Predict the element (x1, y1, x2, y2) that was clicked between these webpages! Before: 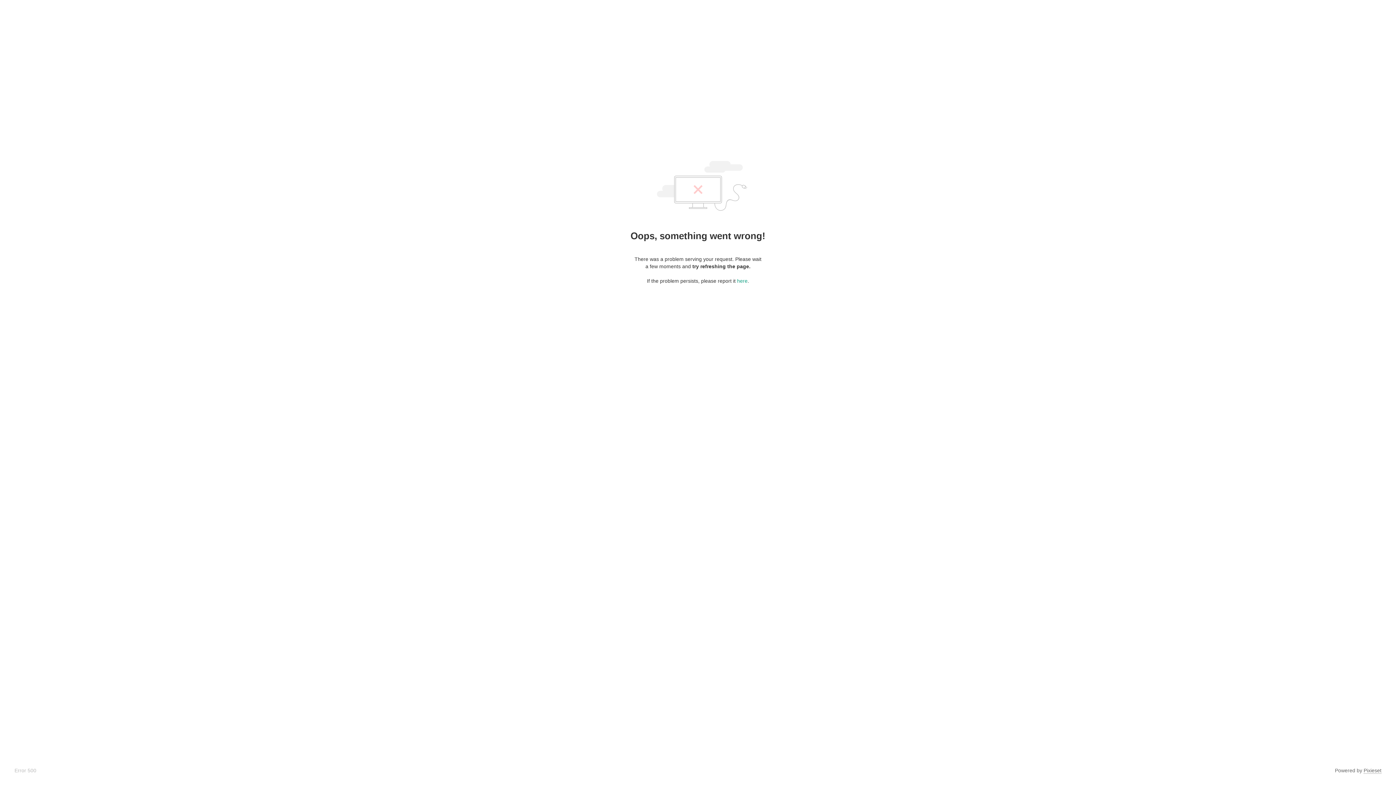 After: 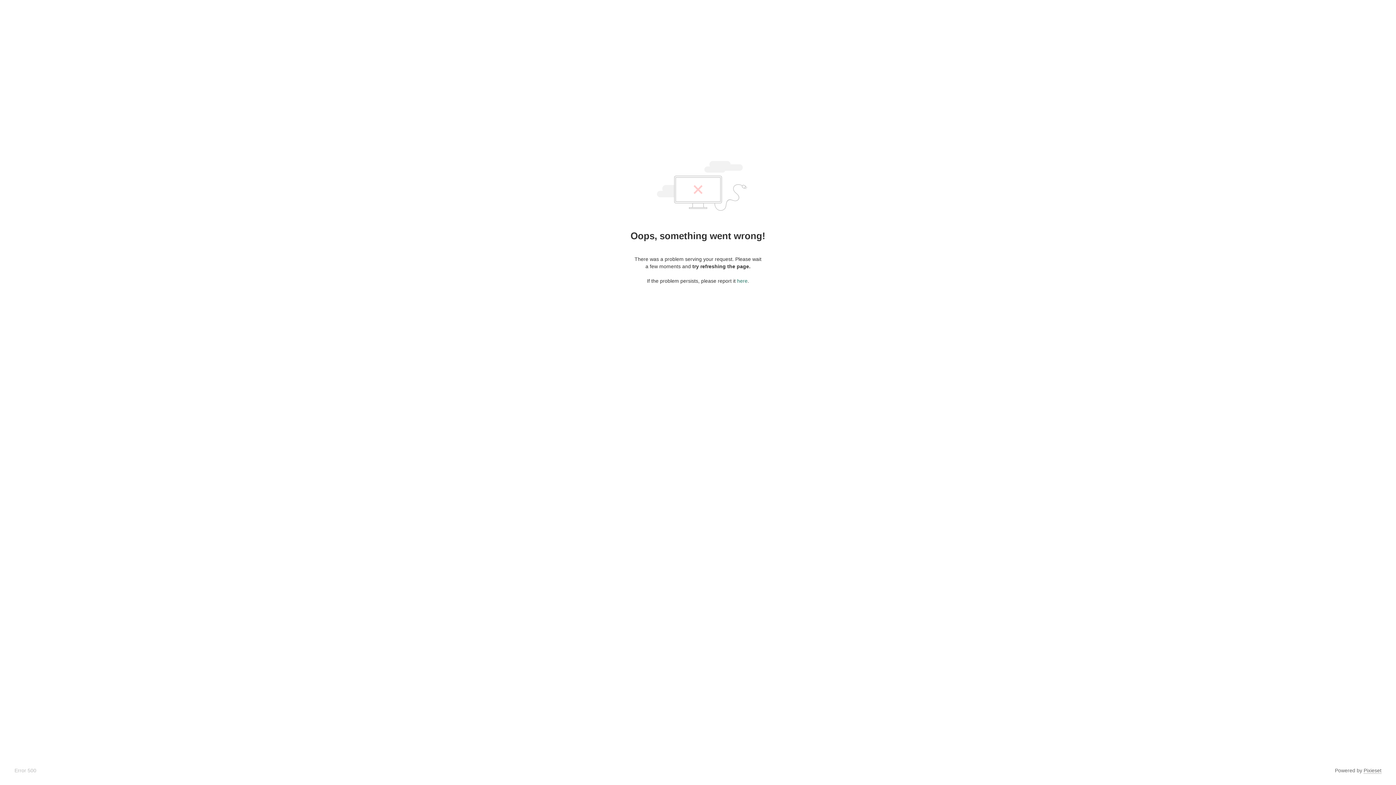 Action: label: here bbox: (737, 278, 747, 284)